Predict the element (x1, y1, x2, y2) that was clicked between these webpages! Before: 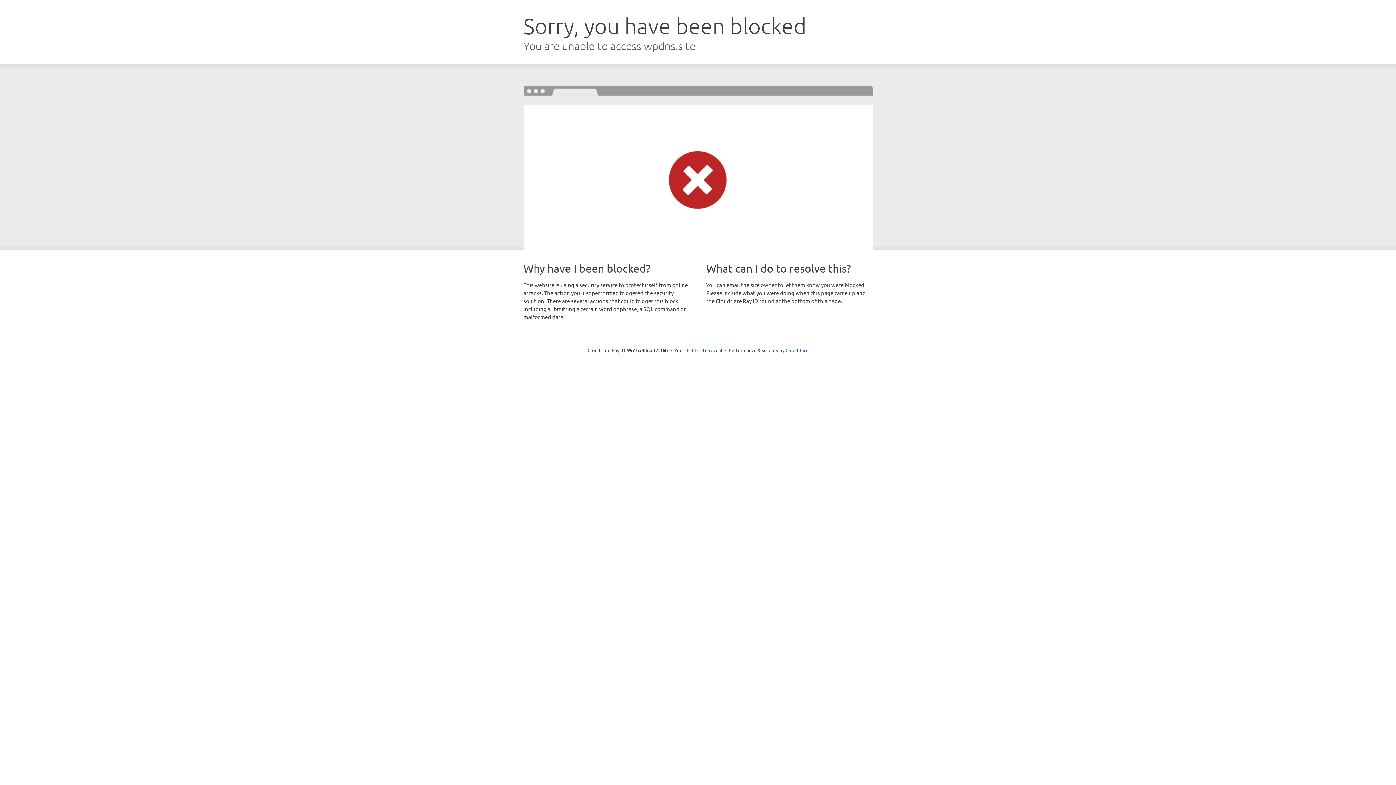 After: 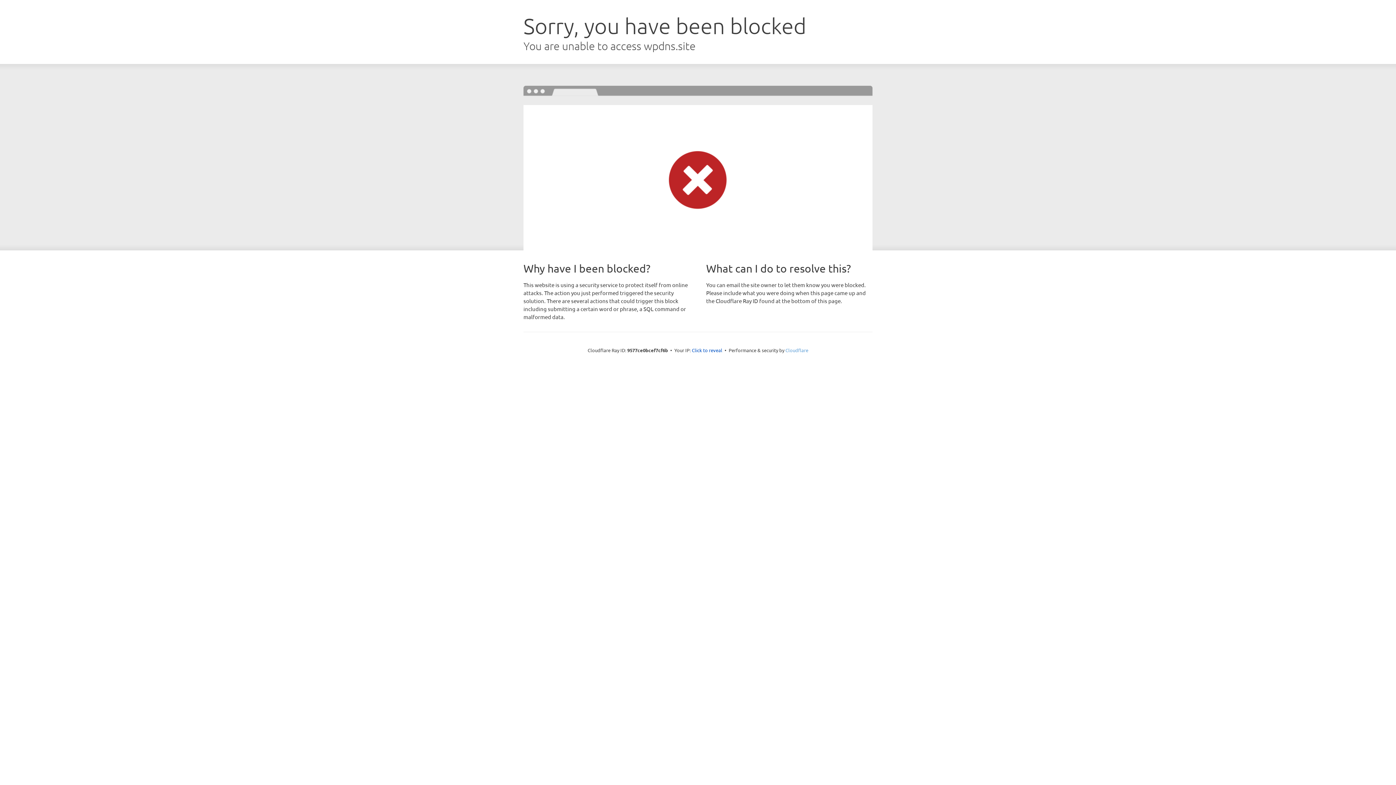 Action: bbox: (785, 347, 808, 353) label: Cloudflare